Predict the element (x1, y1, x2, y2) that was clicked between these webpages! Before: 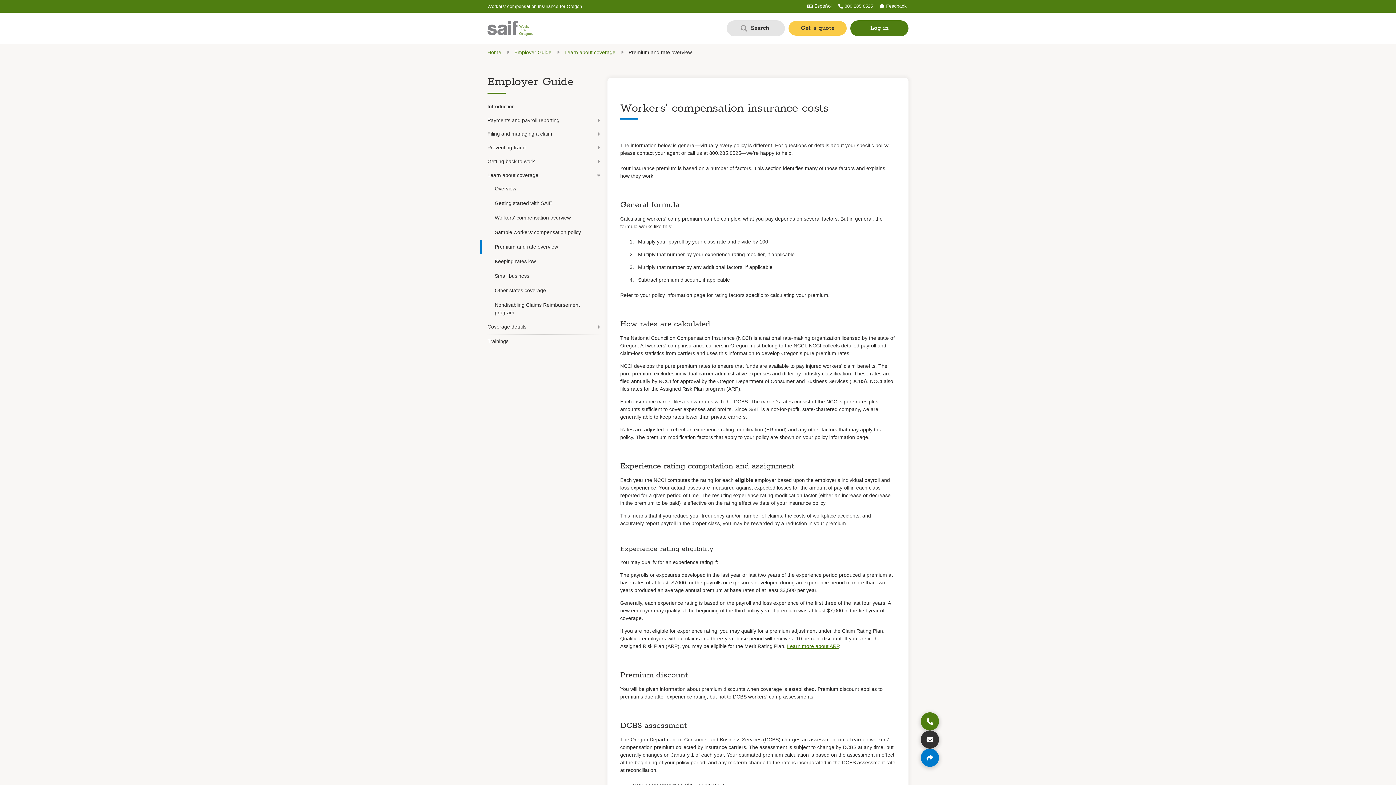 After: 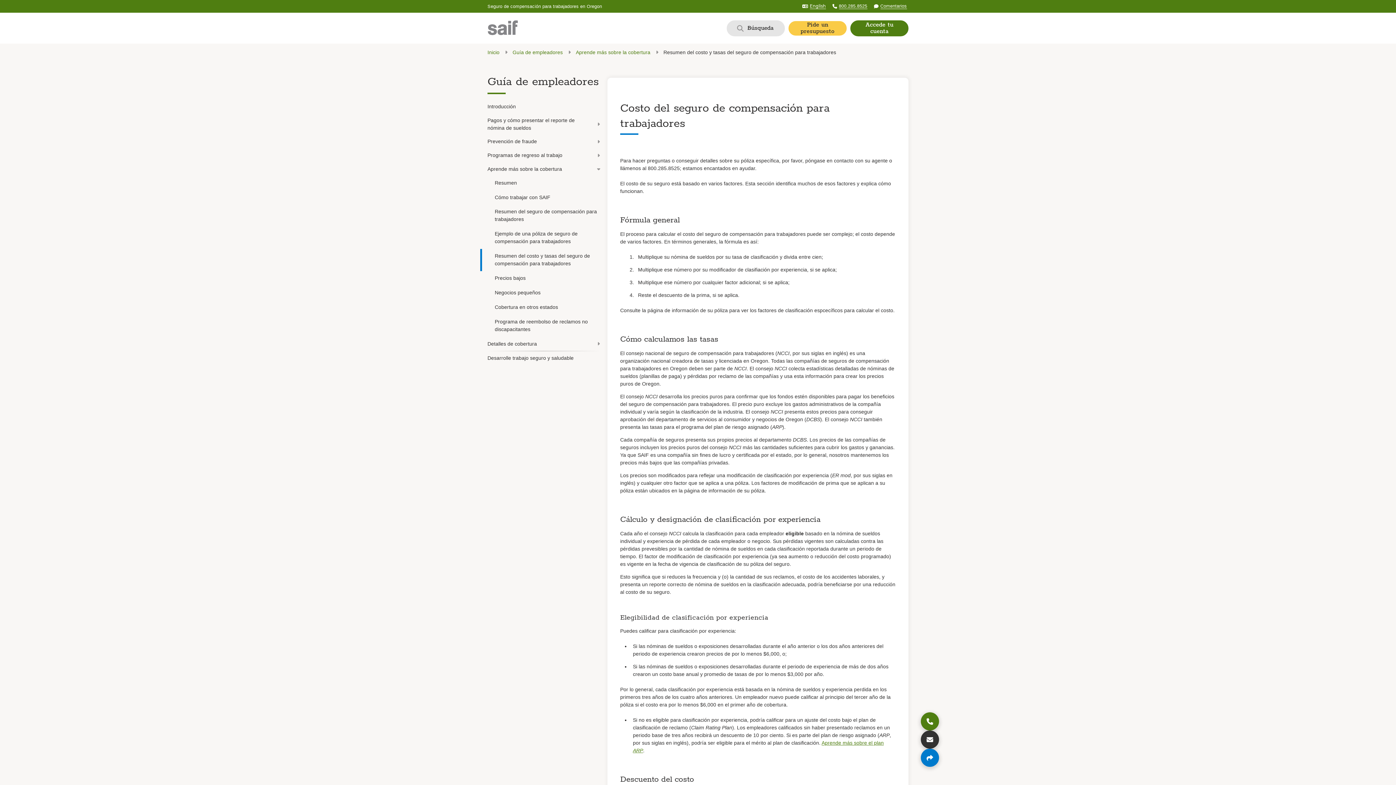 Action: label: Español bbox: (813, 2, 833, 10)